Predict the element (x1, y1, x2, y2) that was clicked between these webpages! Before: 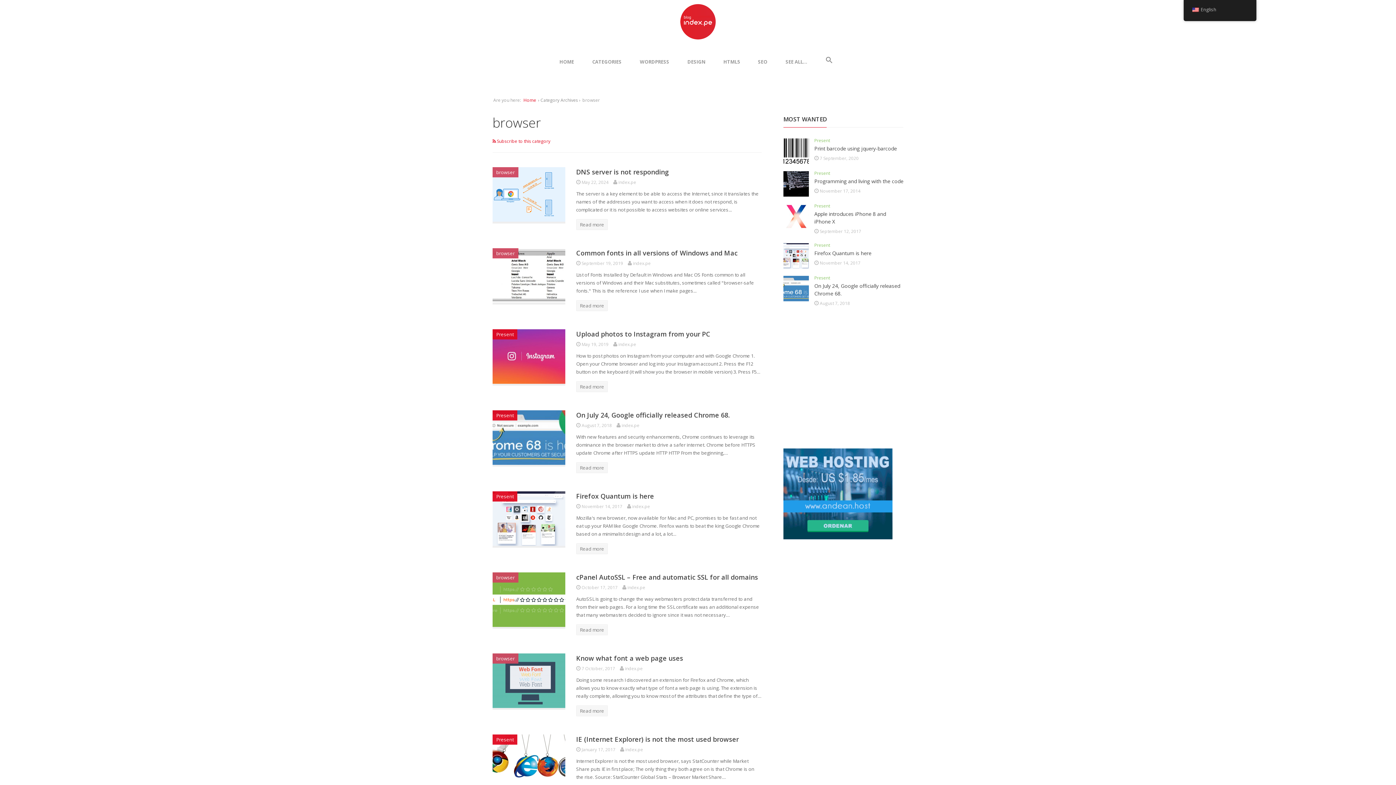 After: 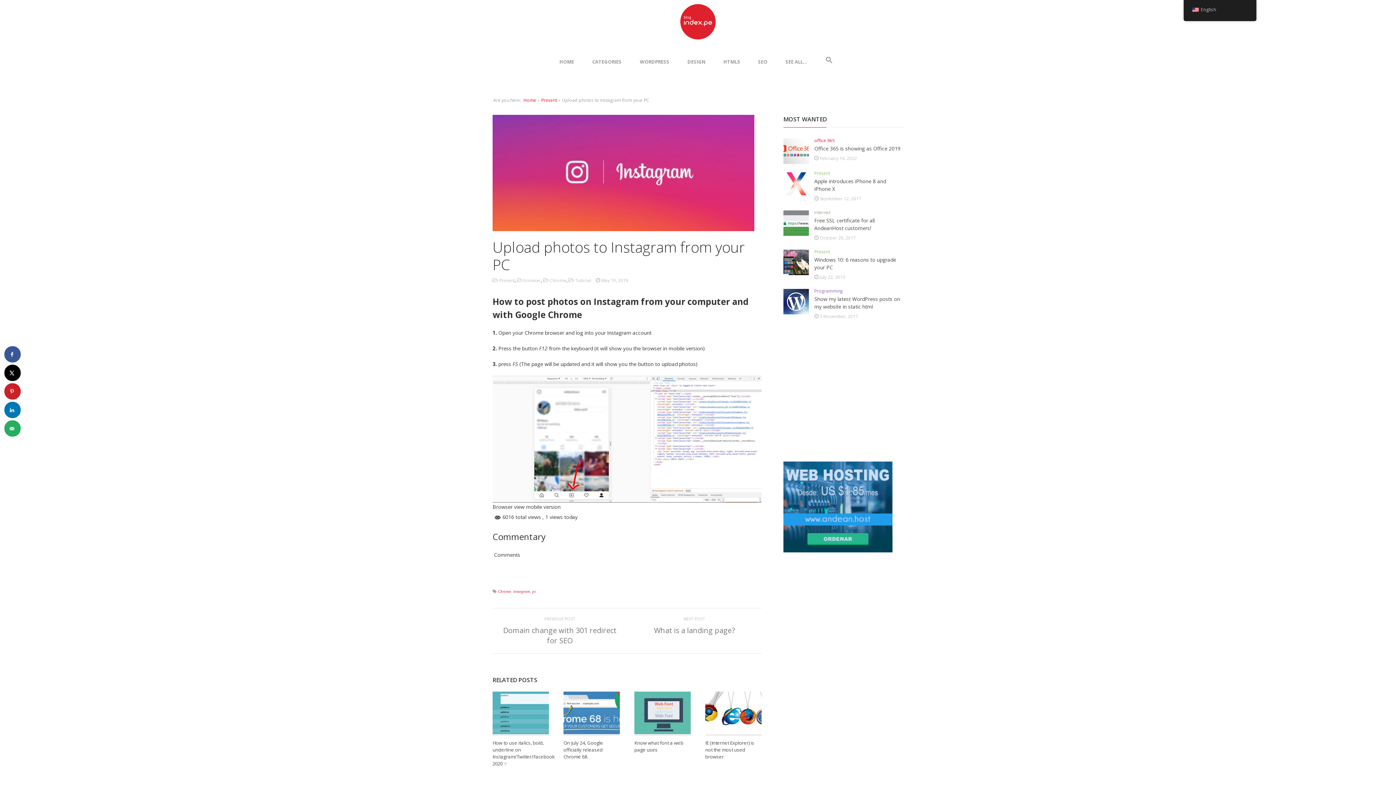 Action: bbox: (576, 329, 710, 338) label: Upload photos to Instagram from your PC